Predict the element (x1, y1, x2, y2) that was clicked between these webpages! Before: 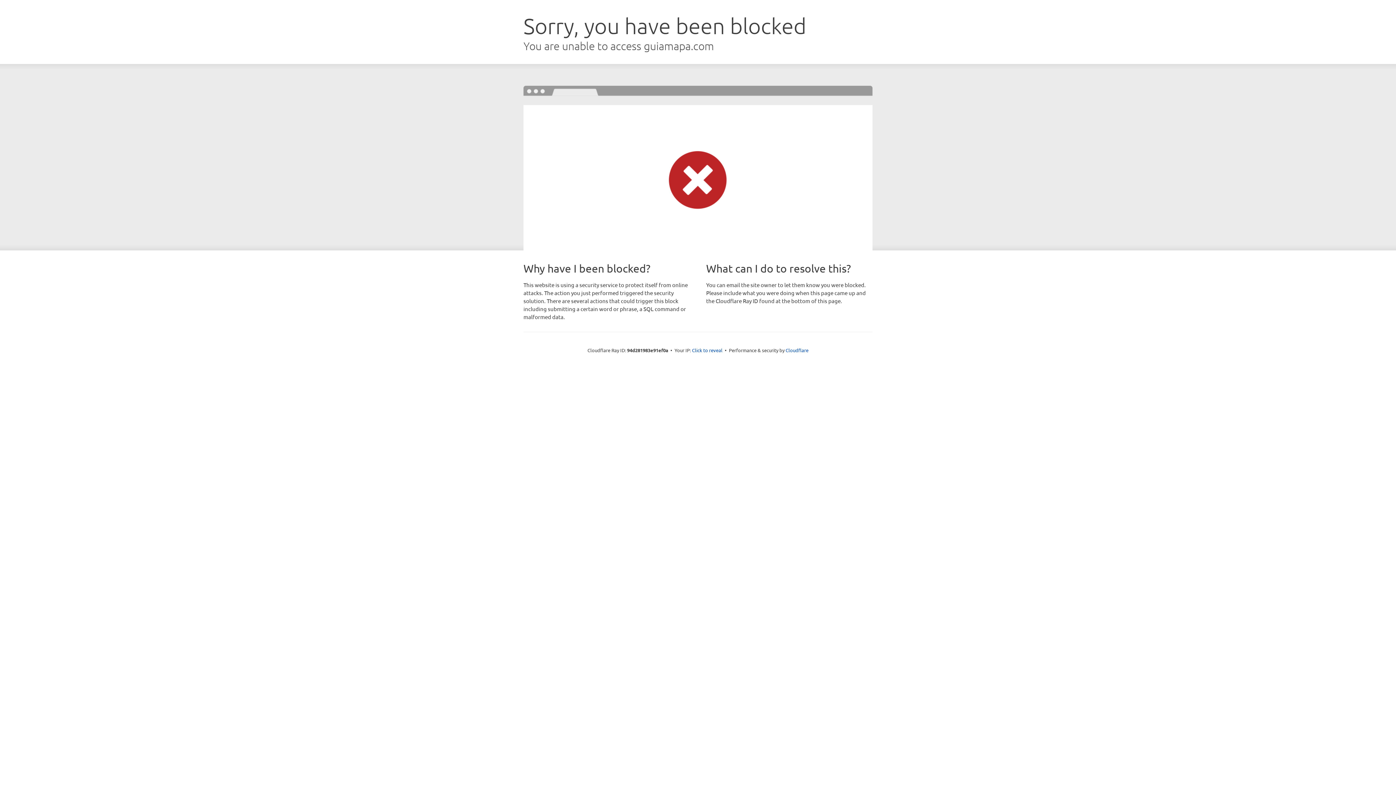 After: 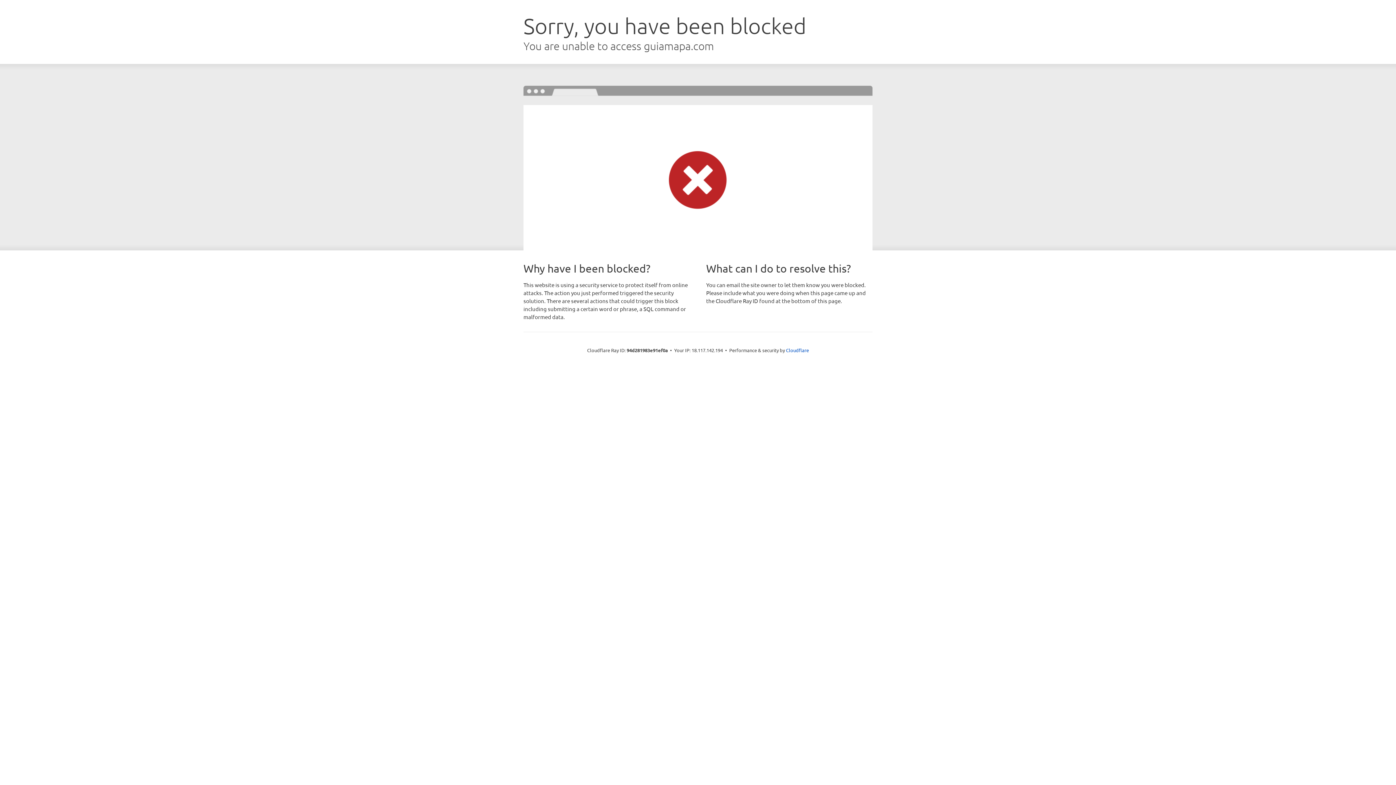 Action: label: Click to reveal bbox: (692, 346, 722, 353)